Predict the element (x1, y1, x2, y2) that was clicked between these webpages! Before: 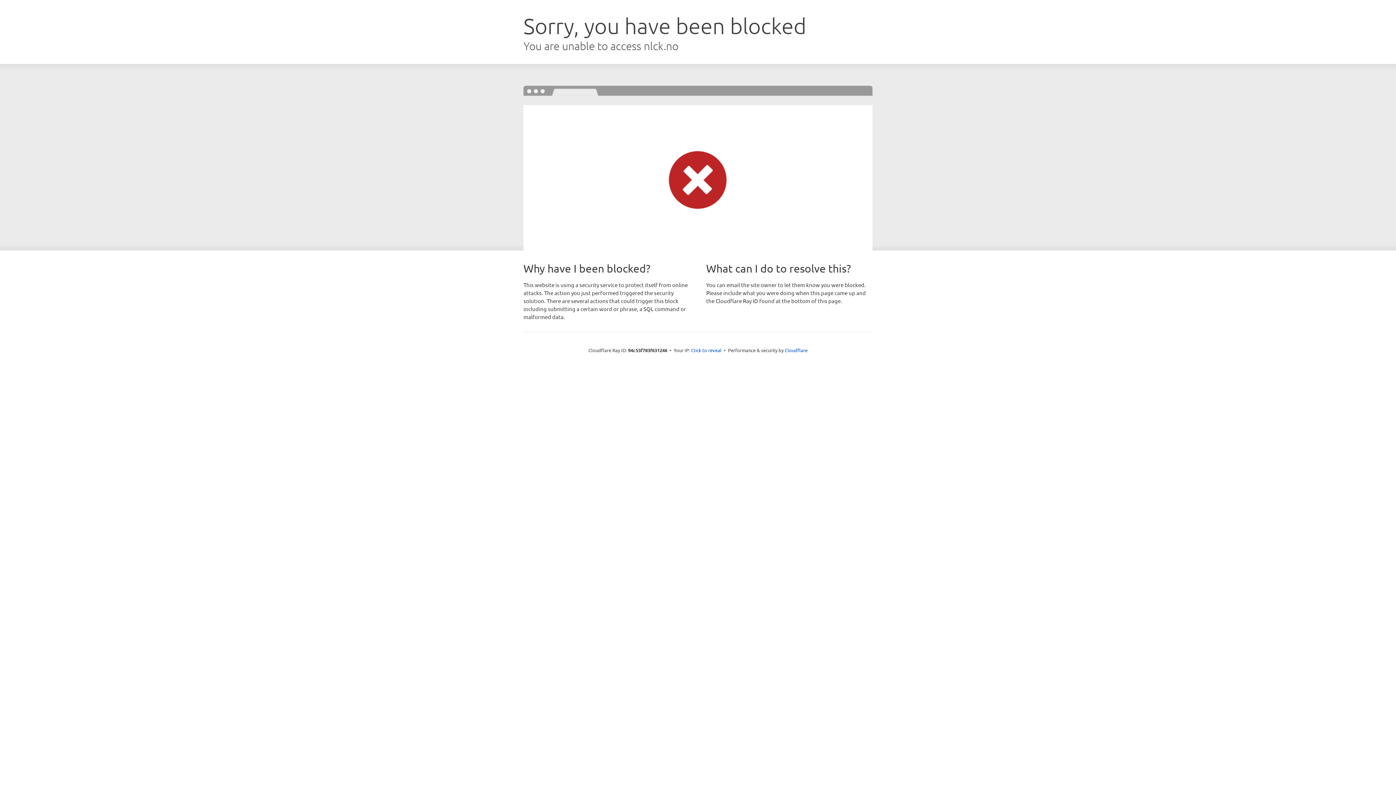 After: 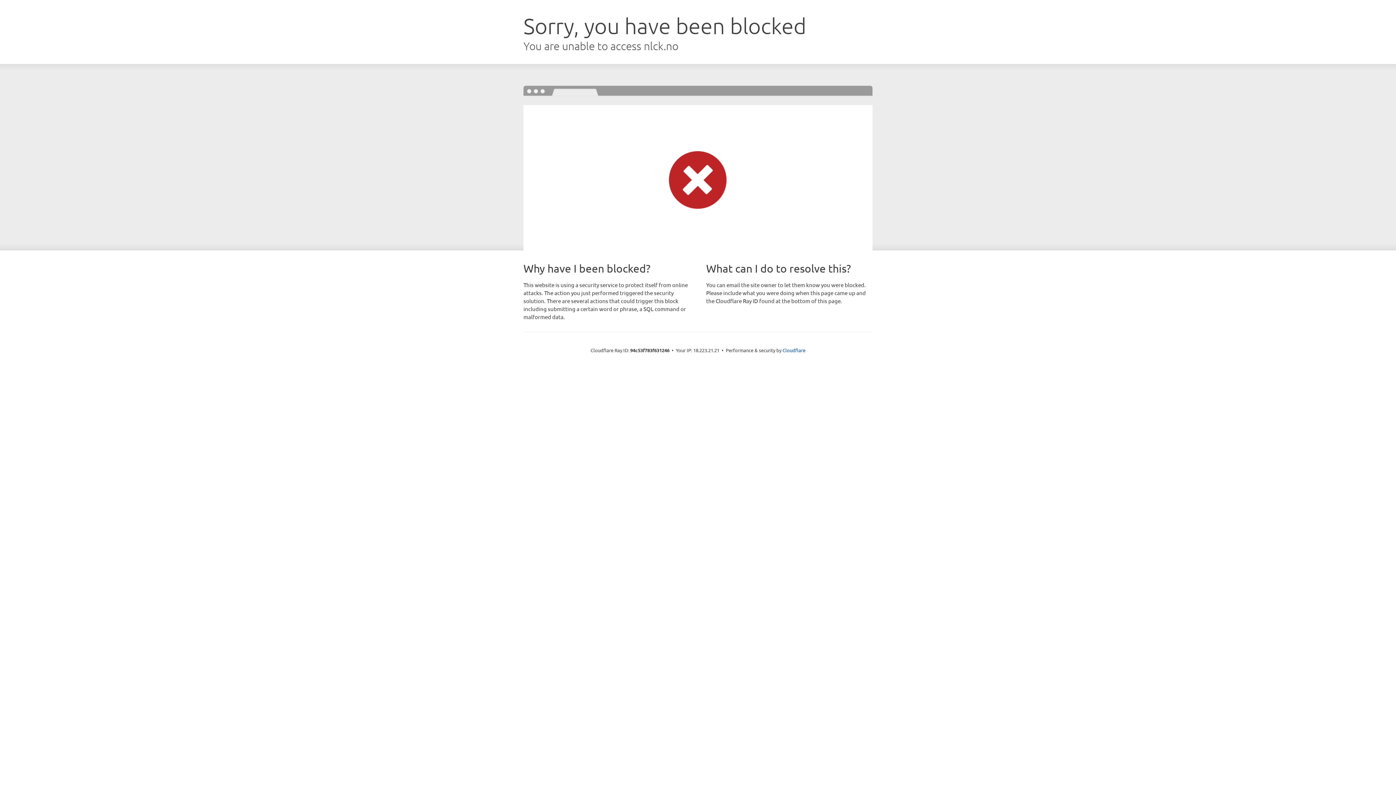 Action: bbox: (691, 346, 721, 353) label: Click to reveal